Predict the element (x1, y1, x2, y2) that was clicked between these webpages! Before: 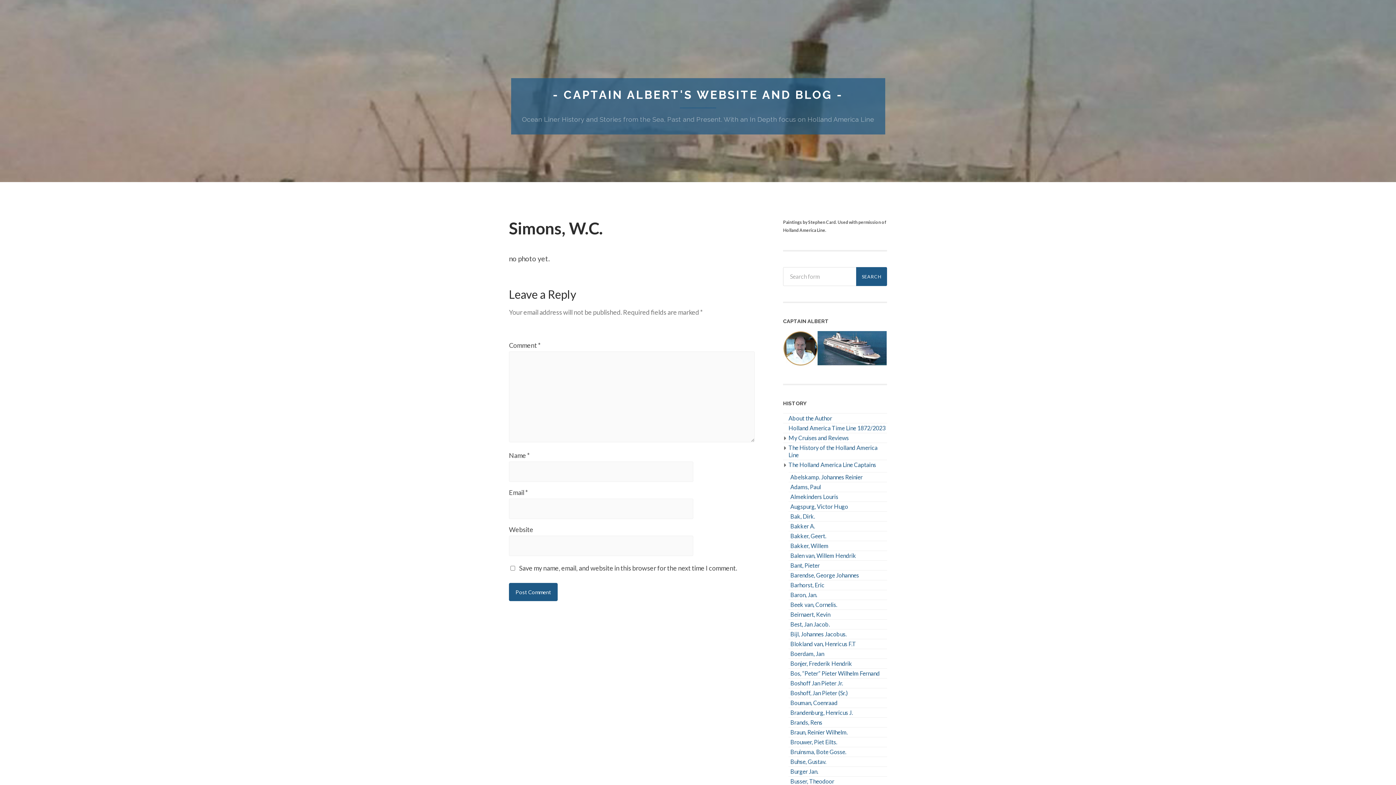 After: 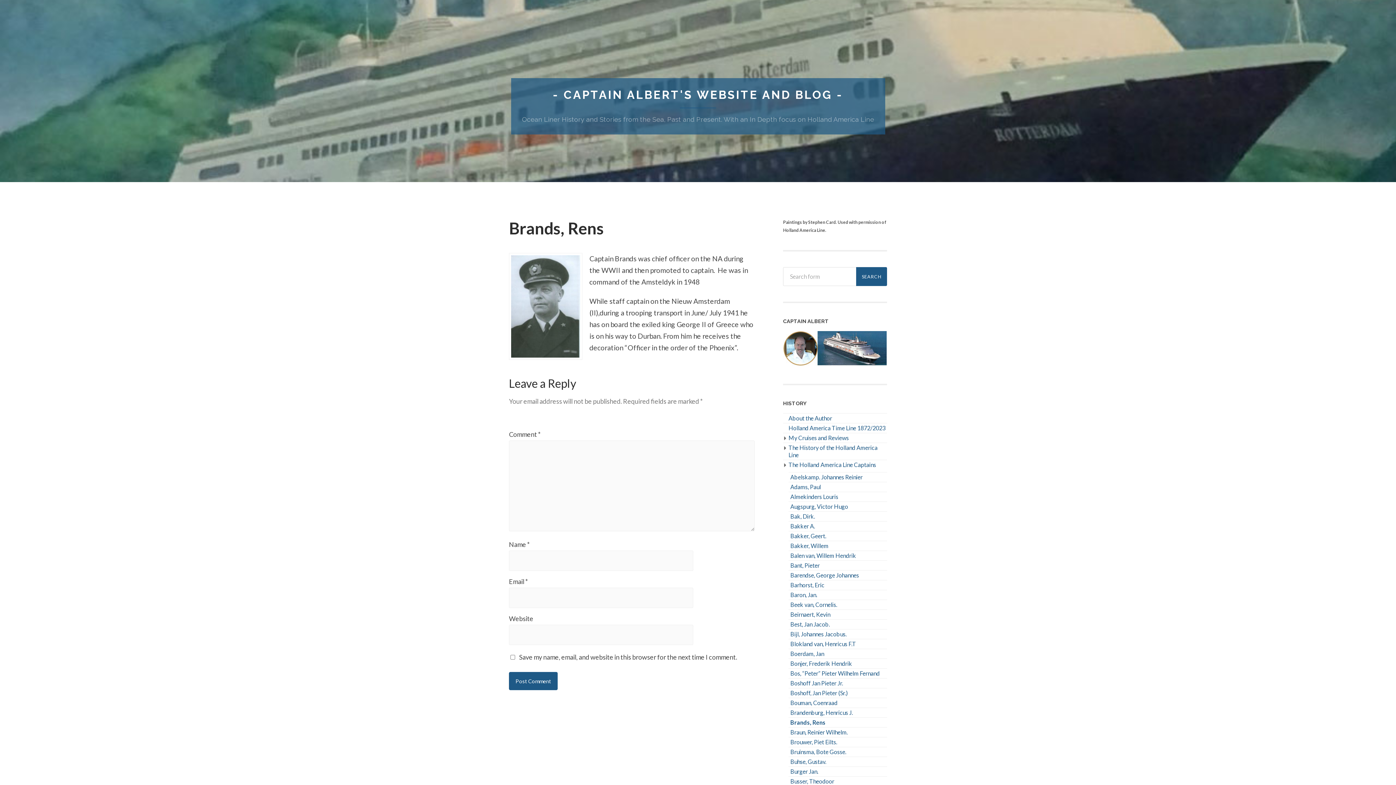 Action: label: Brands, Rens bbox: (790, 719, 822, 726)